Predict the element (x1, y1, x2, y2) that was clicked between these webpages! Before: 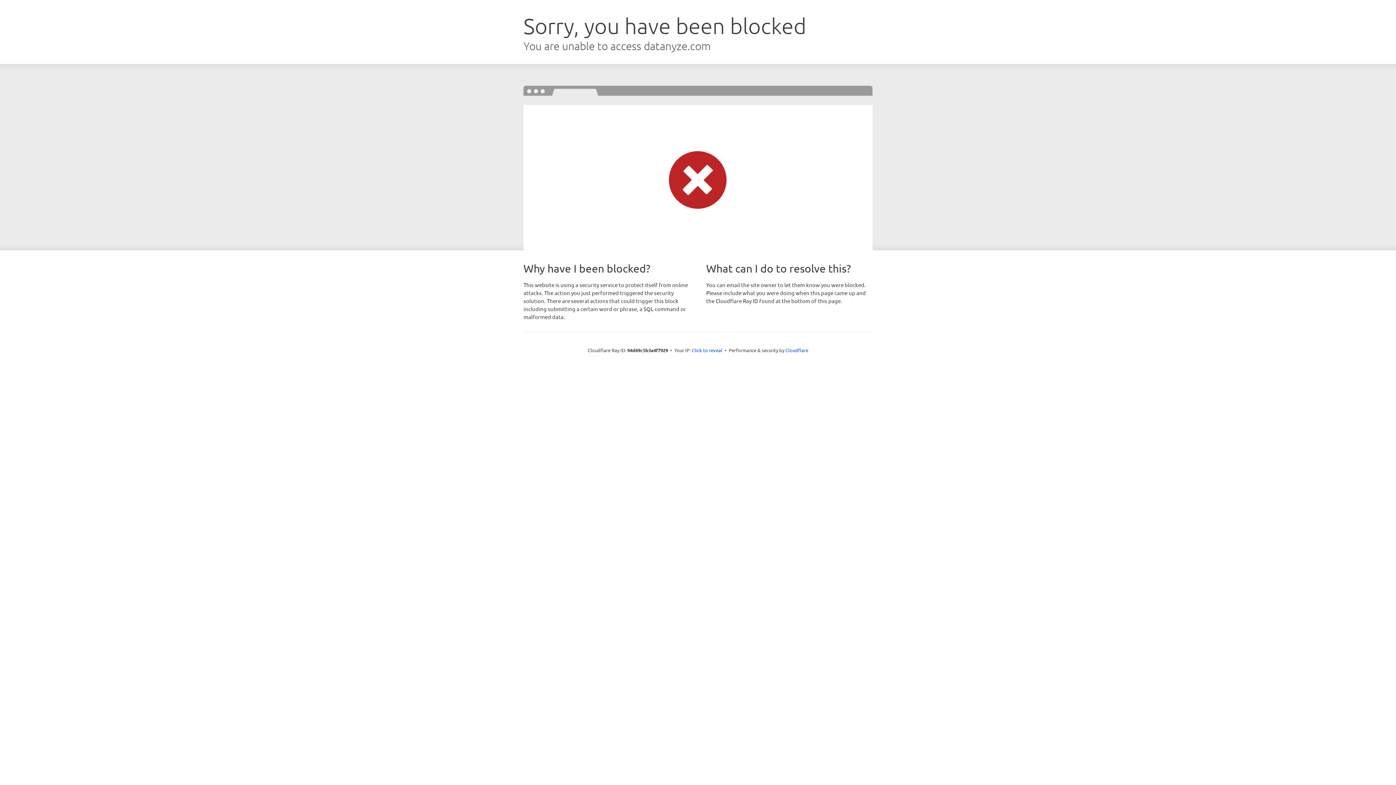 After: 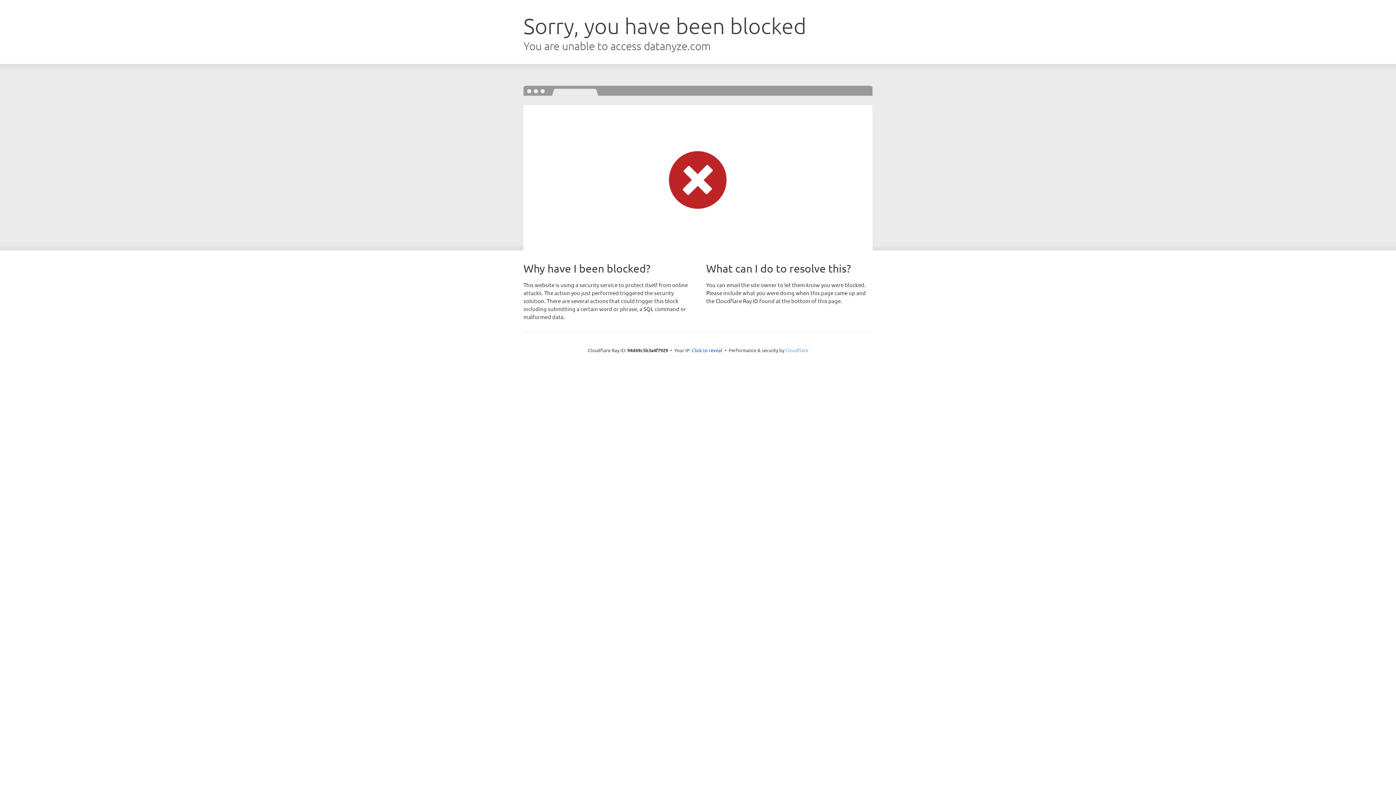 Action: bbox: (785, 347, 808, 353) label: Cloudflare